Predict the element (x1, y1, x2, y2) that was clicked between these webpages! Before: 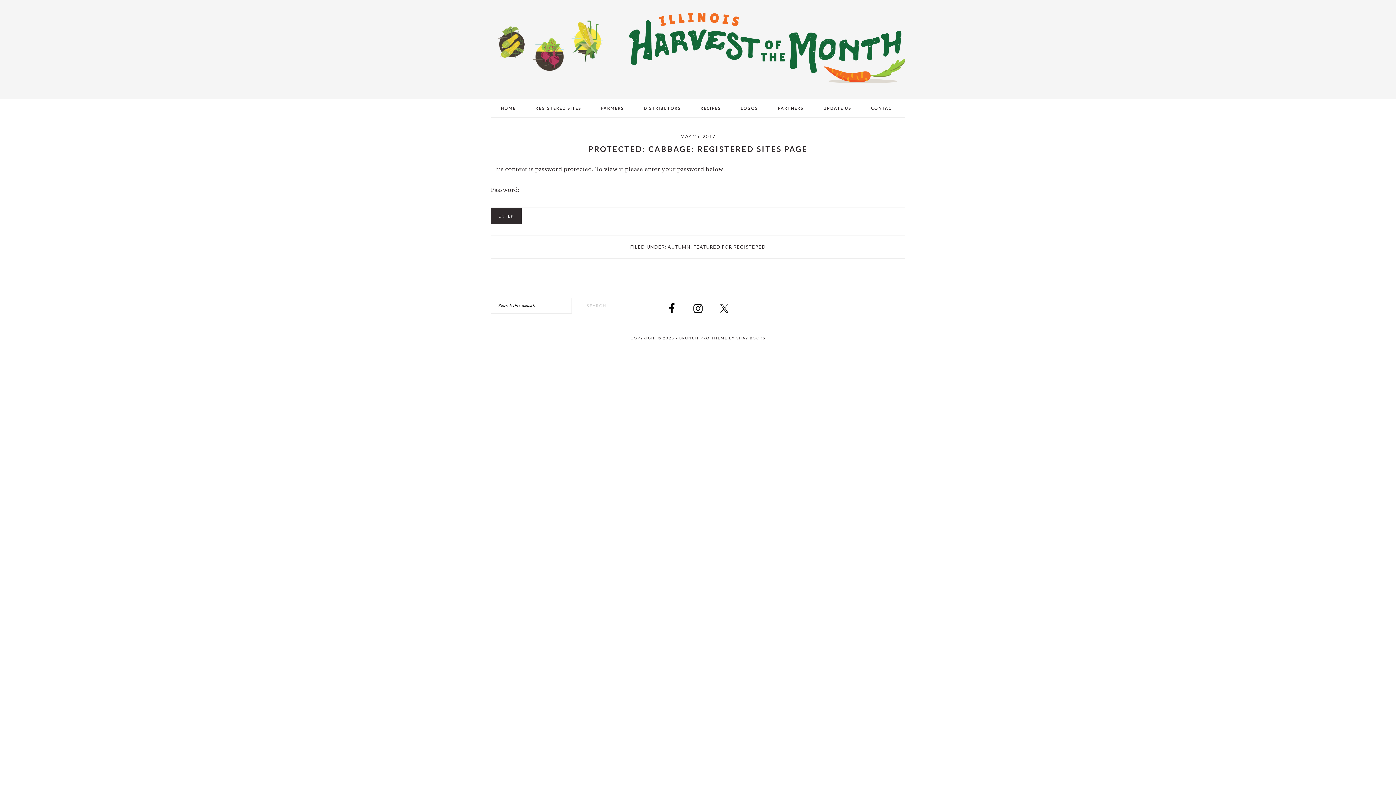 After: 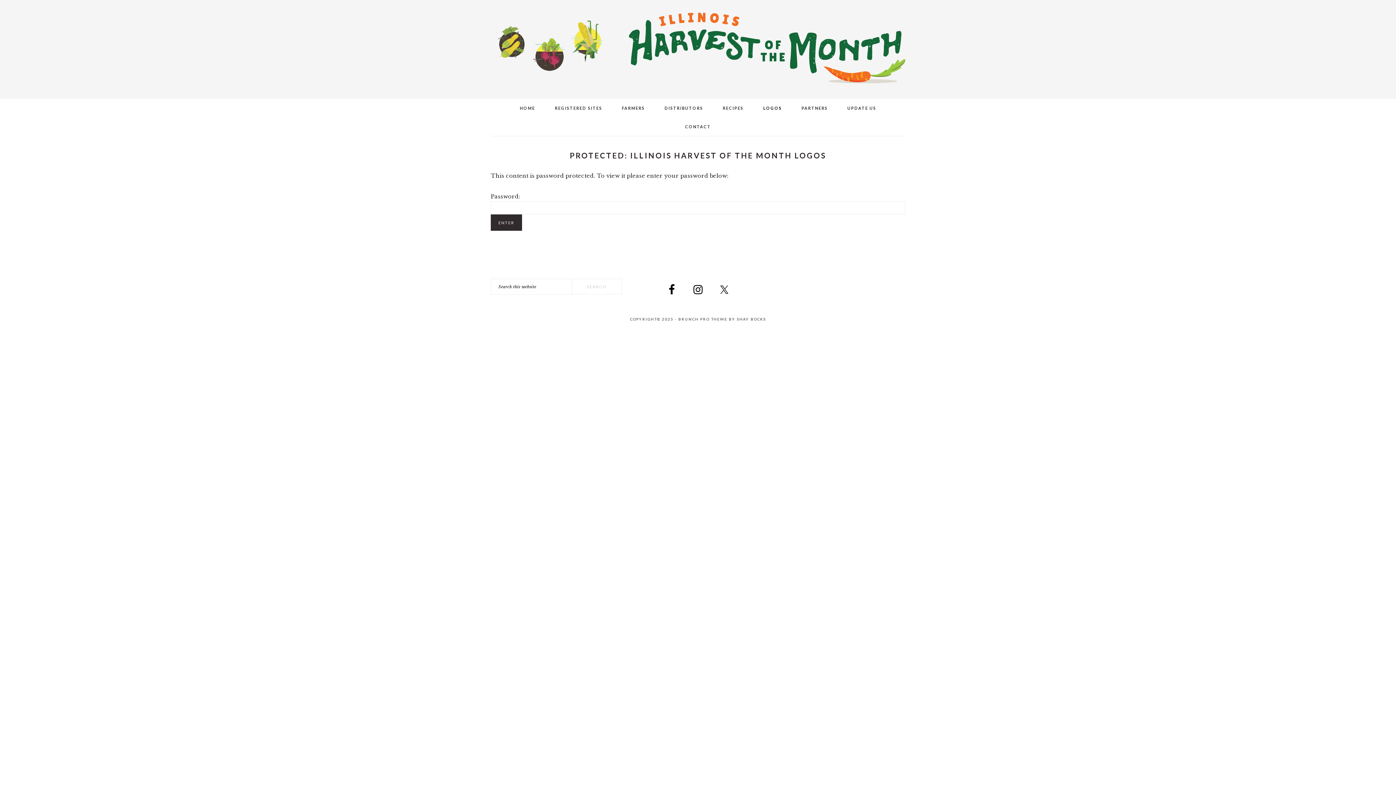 Action: label: LOGOS bbox: (731, 98, 767, 117)